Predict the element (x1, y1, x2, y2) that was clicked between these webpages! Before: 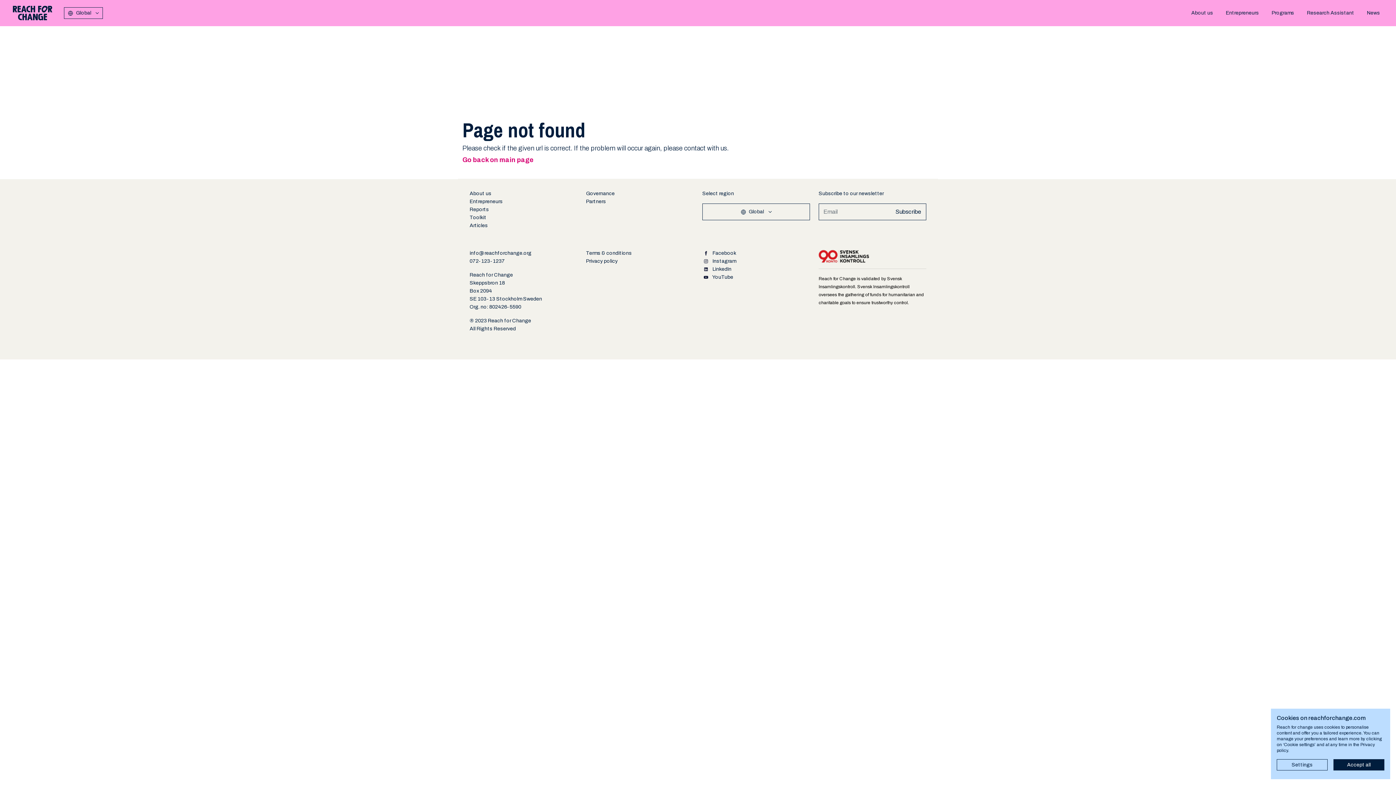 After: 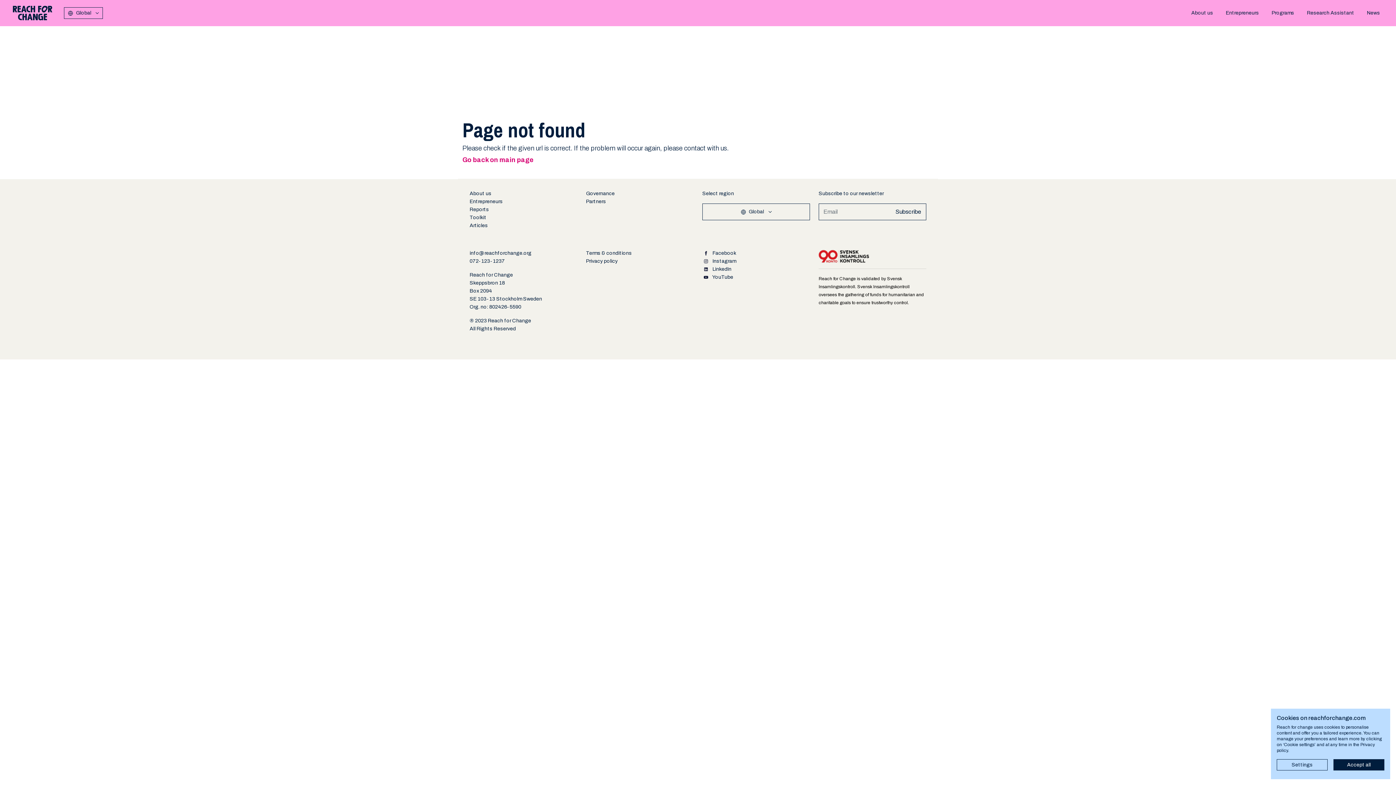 Action: label:  Facebook bbox: (702, 250, 736, 256)